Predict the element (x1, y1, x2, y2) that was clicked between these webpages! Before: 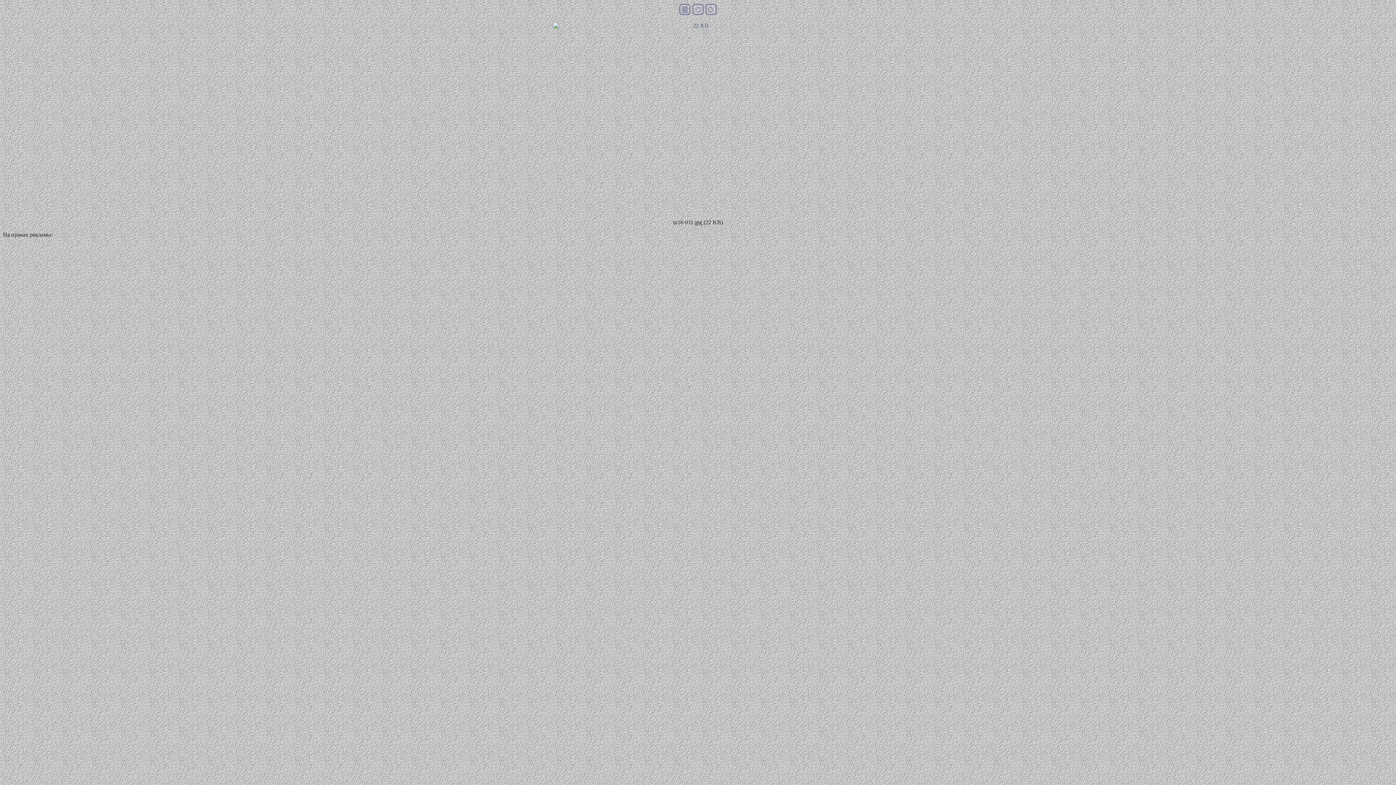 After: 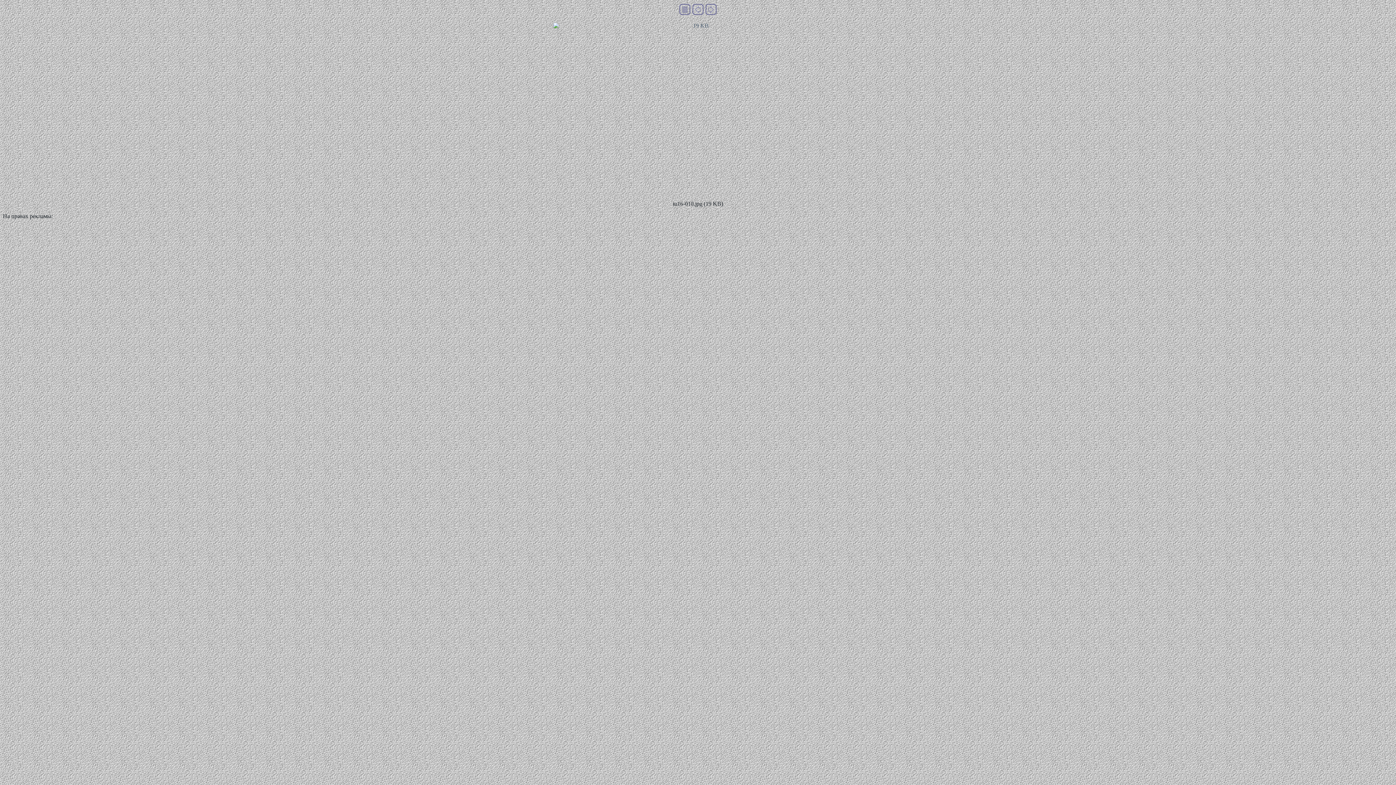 Action: bbox: (692, 9, 703, 16)